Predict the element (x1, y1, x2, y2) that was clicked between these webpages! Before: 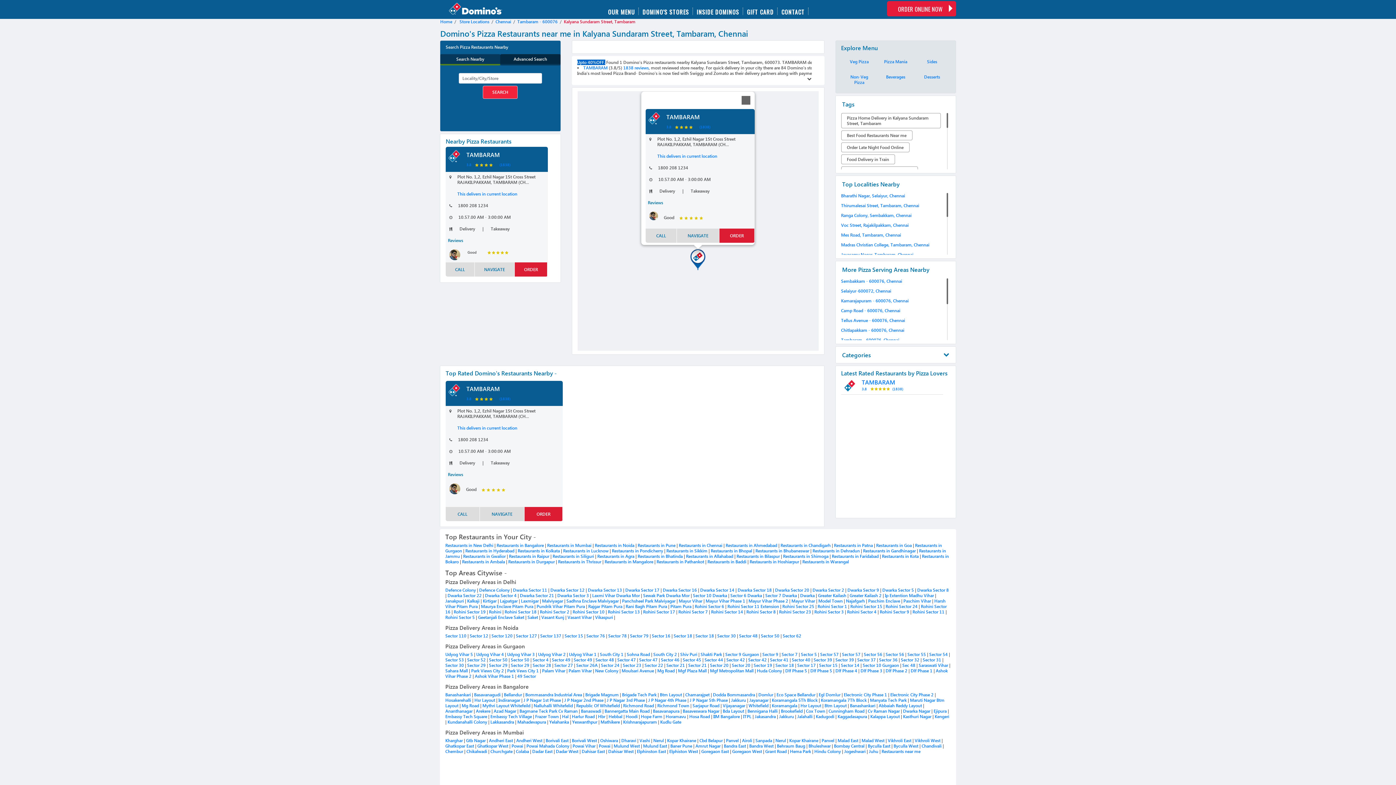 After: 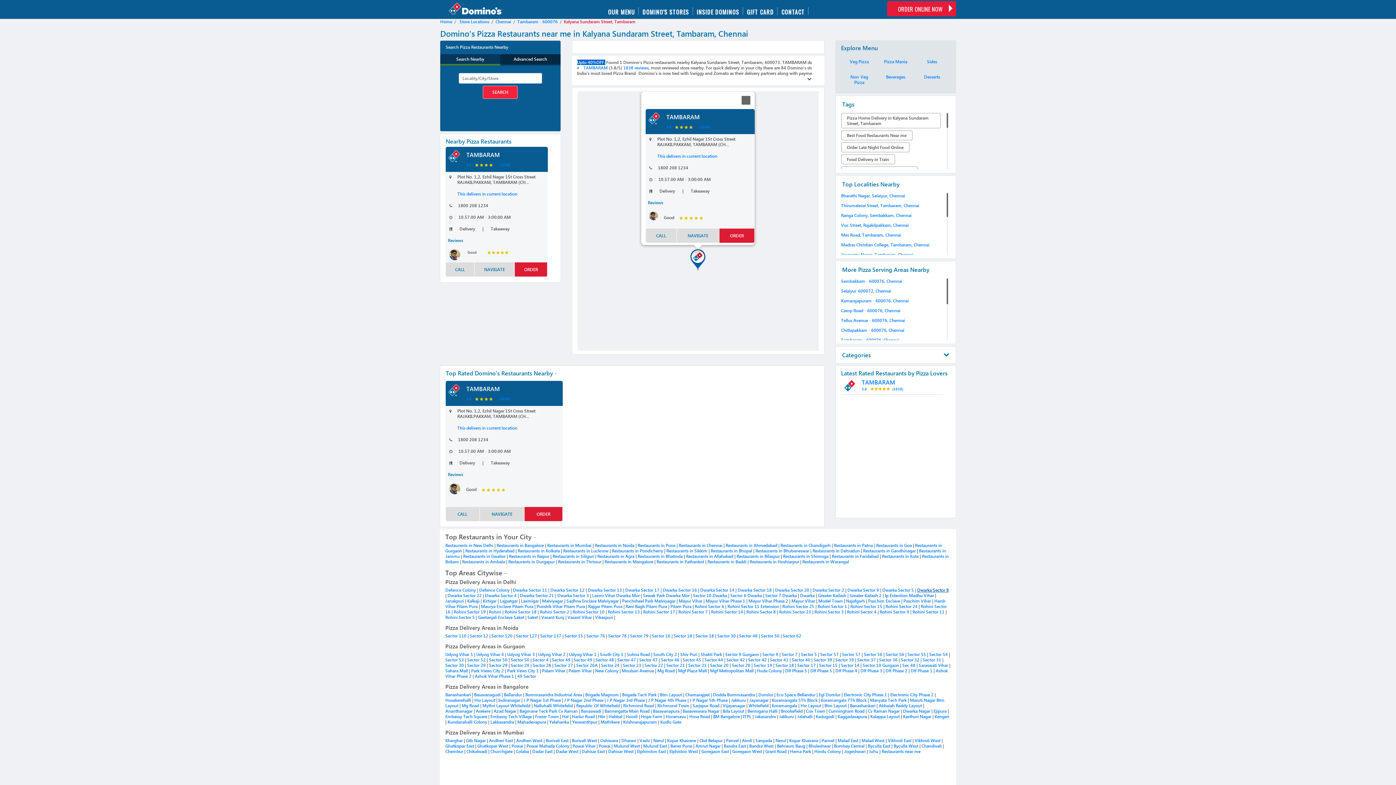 Action: bbox: (917, 587, 949, 593) label: Dwarka Sector 8 